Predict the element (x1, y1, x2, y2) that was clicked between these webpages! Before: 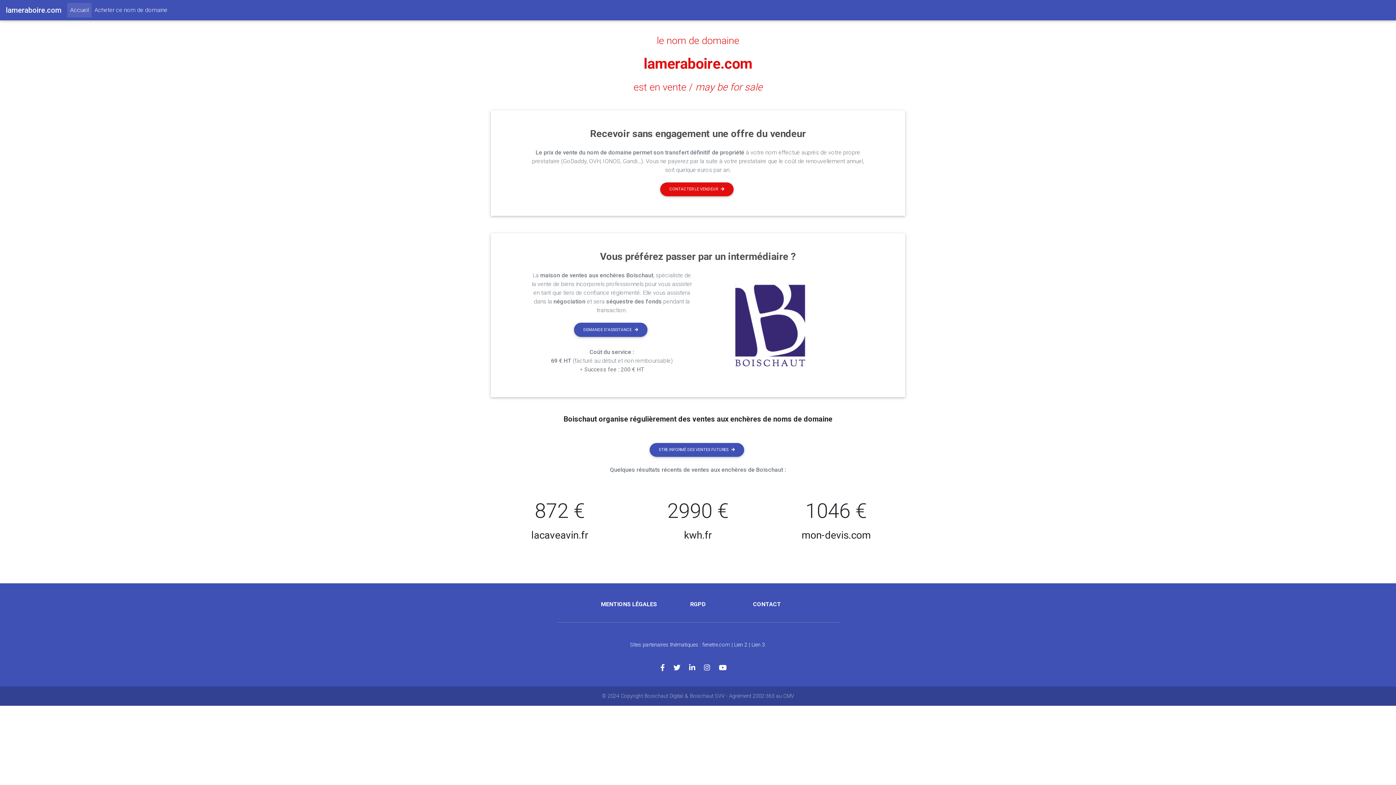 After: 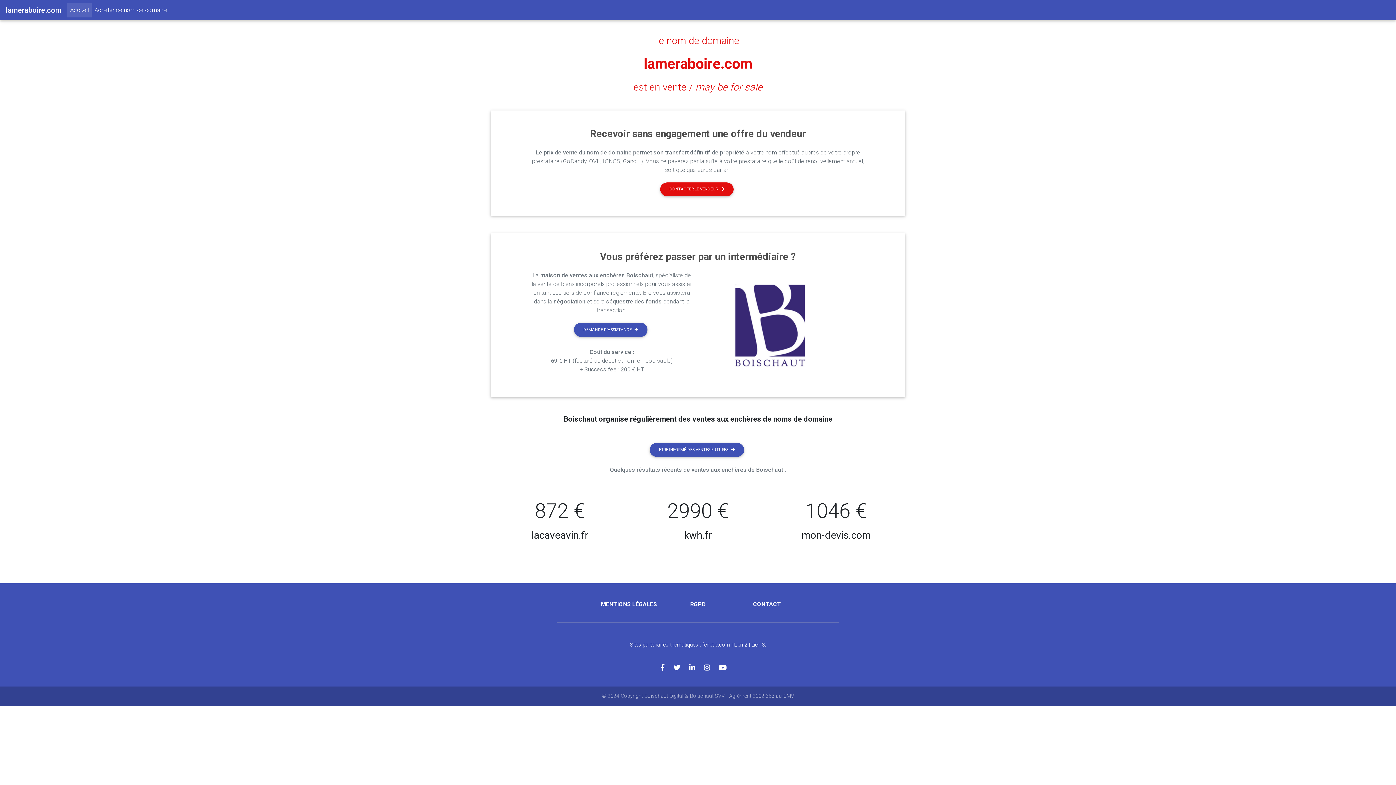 Action: bbox: (656, 34, 739, 46) label: le nom de domaine